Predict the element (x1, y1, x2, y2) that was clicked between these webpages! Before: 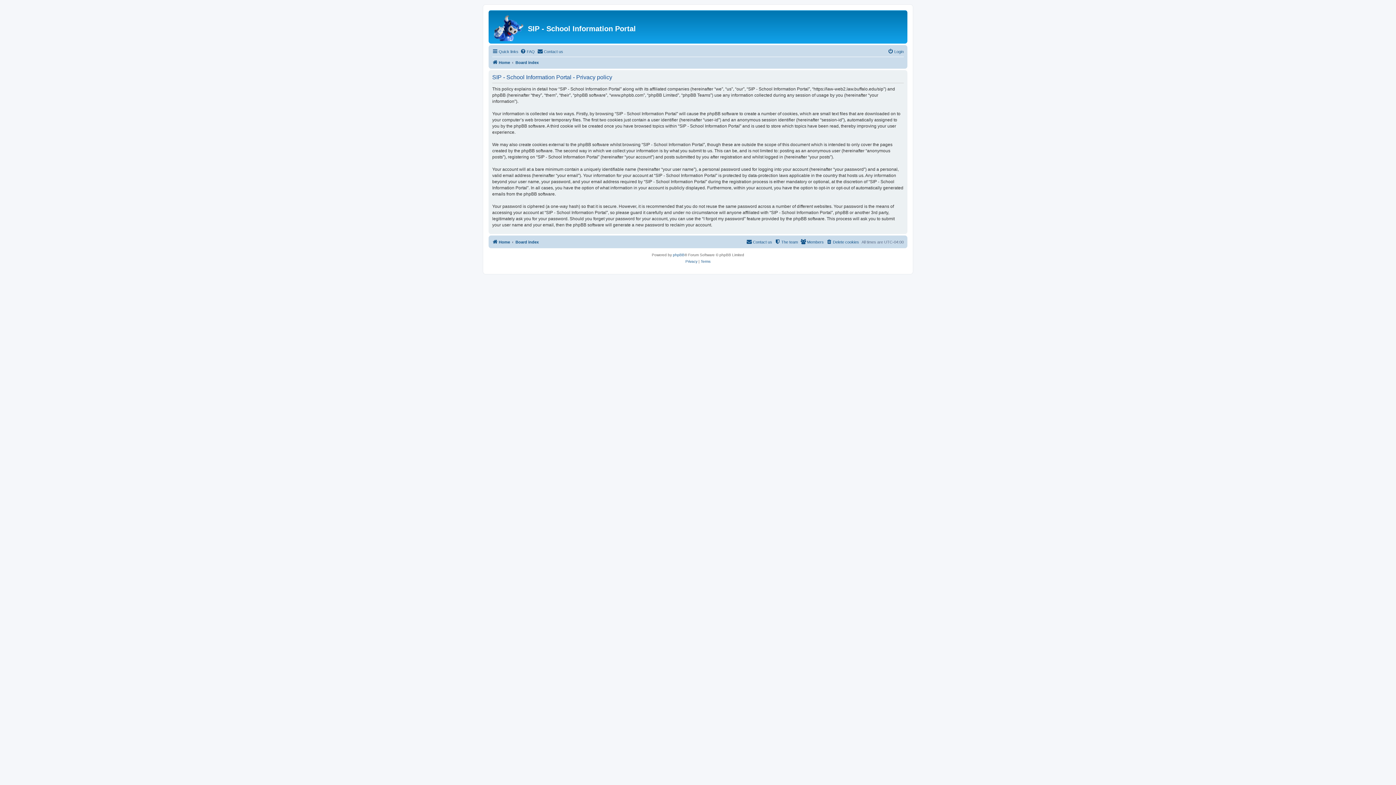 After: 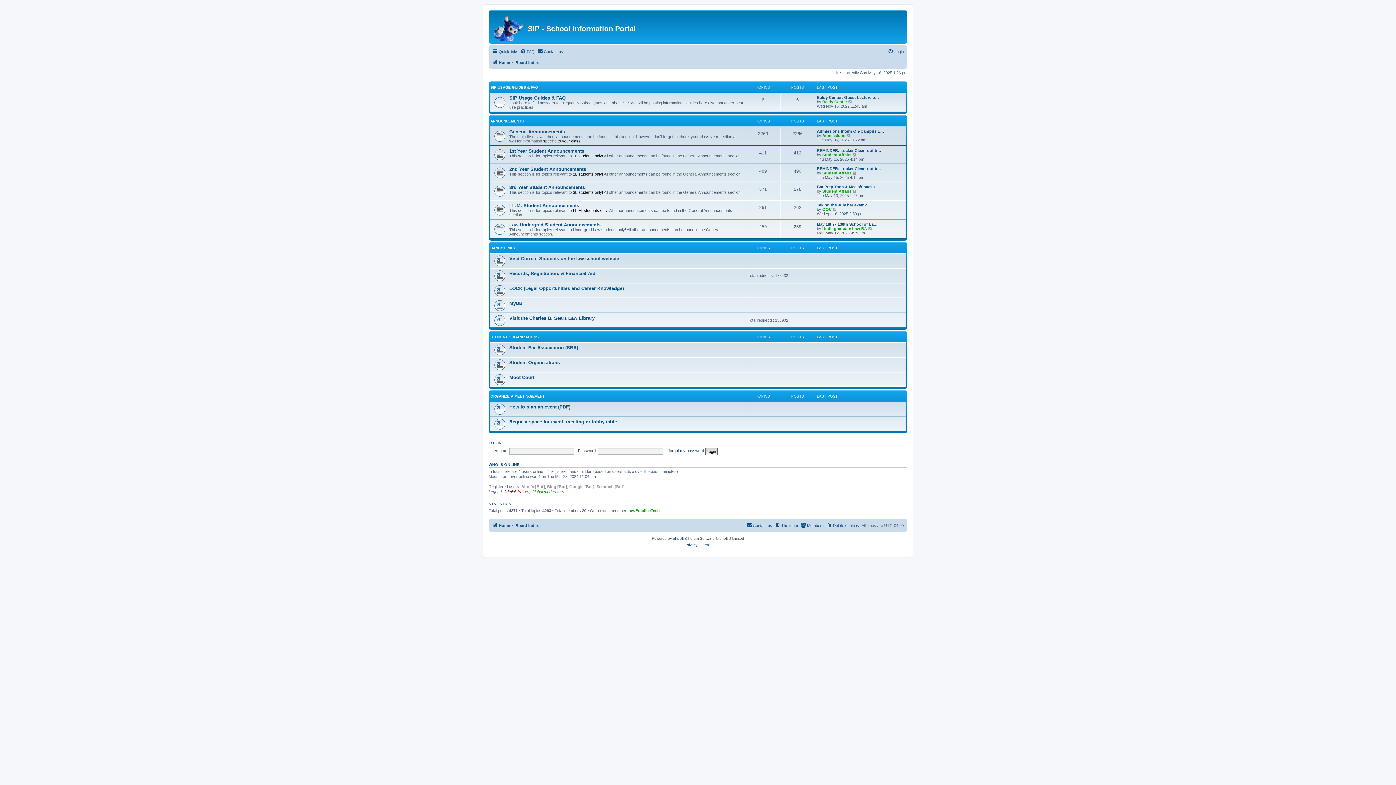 Action: label: Board index bbox: (515, 237, 538, 246)